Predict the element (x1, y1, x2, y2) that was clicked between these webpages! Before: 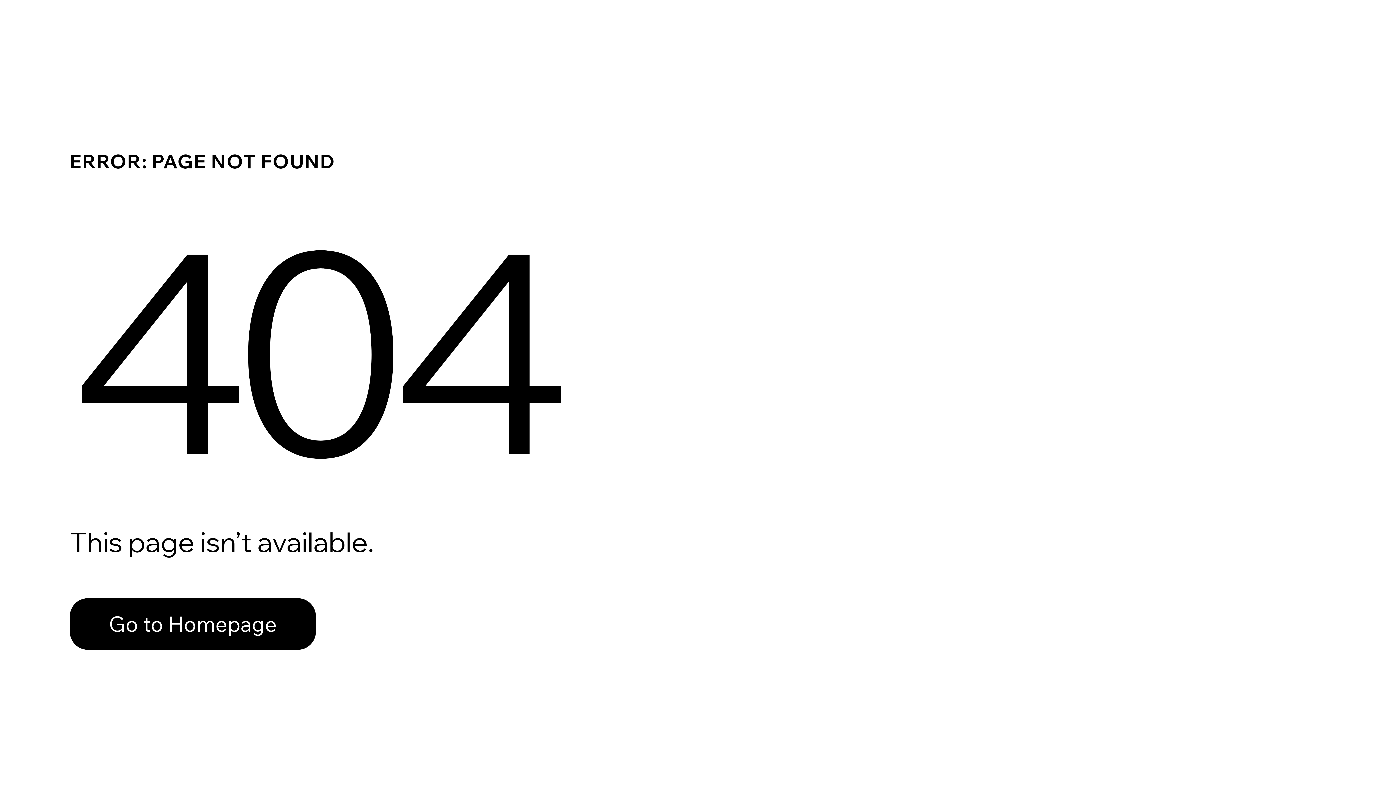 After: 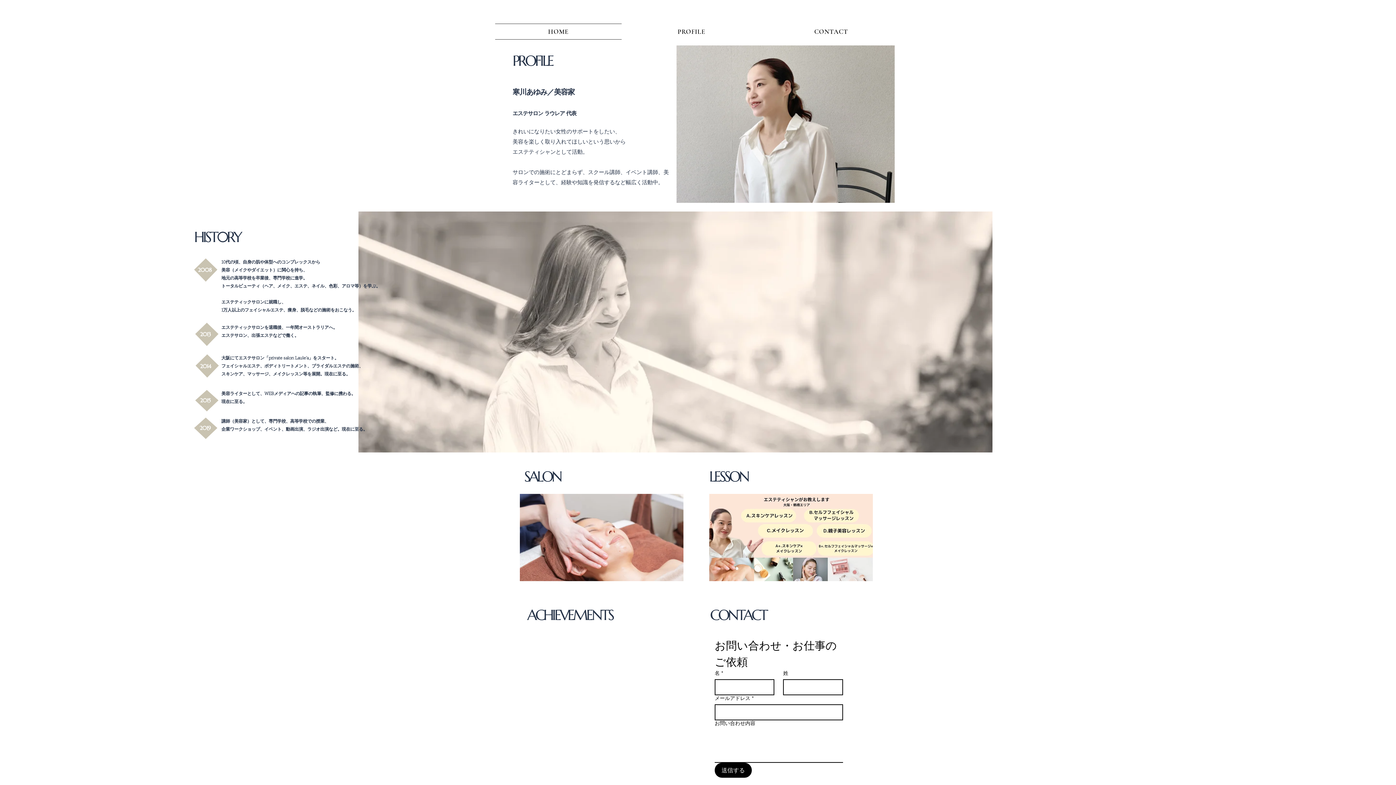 Action: bbox: (69, 582, 768, 659) label: Go to Homepage